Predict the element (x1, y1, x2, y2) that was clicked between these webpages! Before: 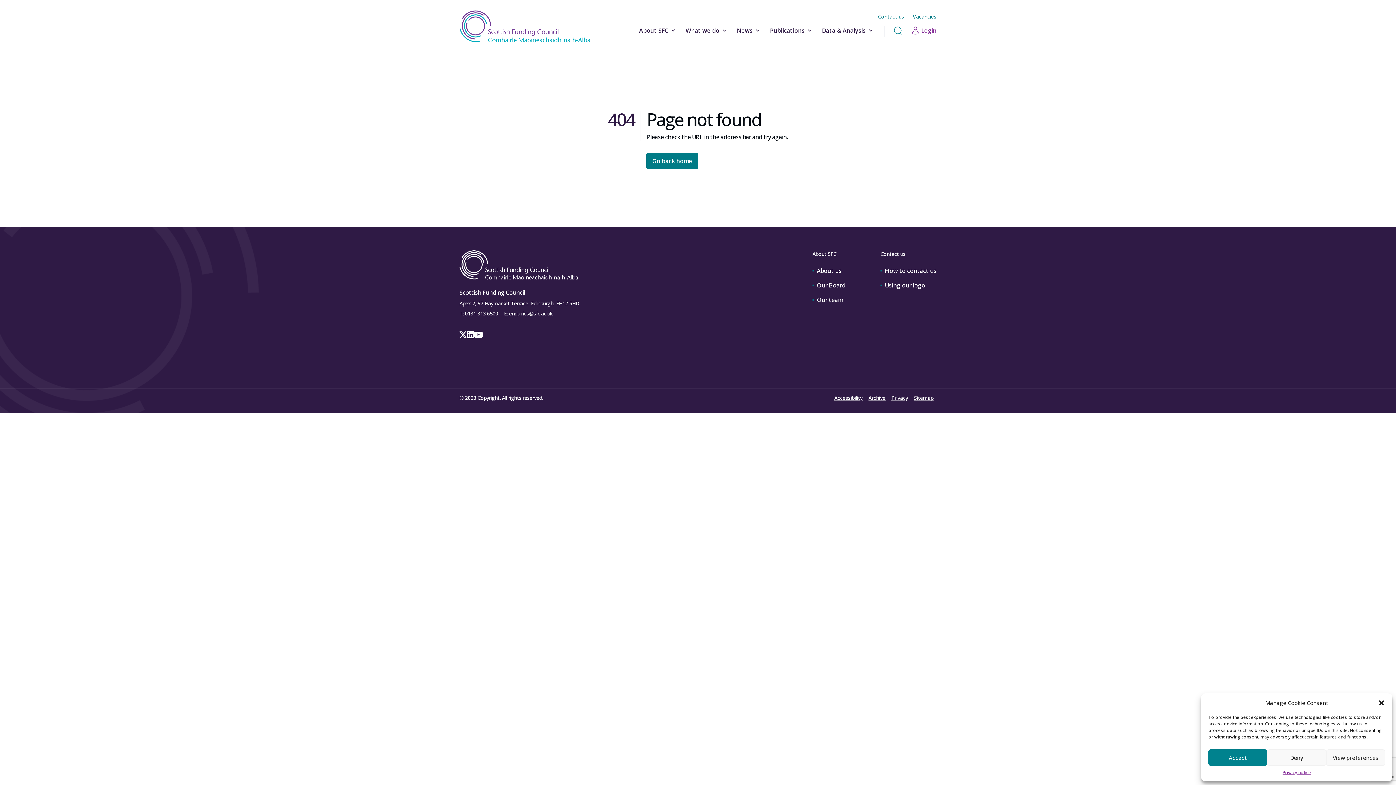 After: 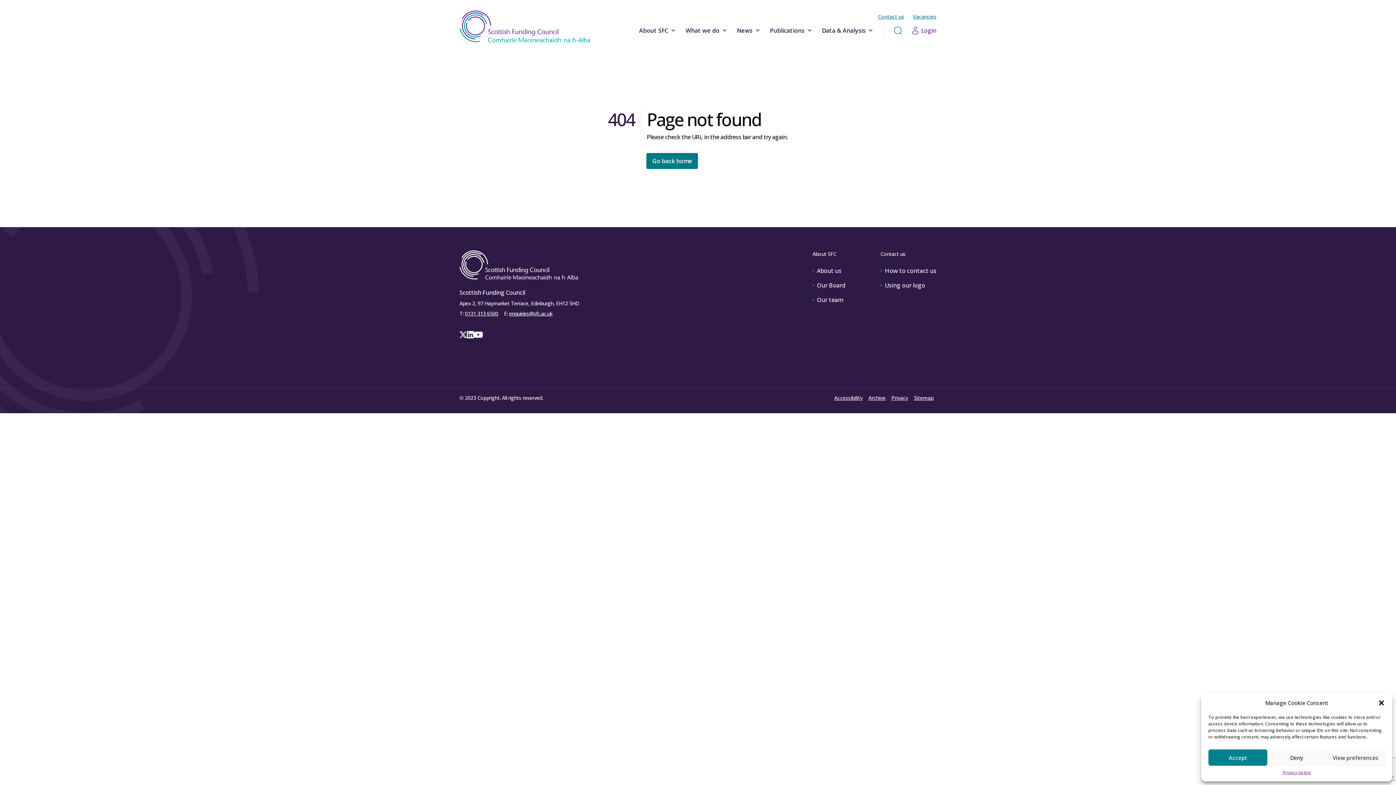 Action: bbox: (509, 310, 552, 317) label: enquiries@sfc.ac.uk